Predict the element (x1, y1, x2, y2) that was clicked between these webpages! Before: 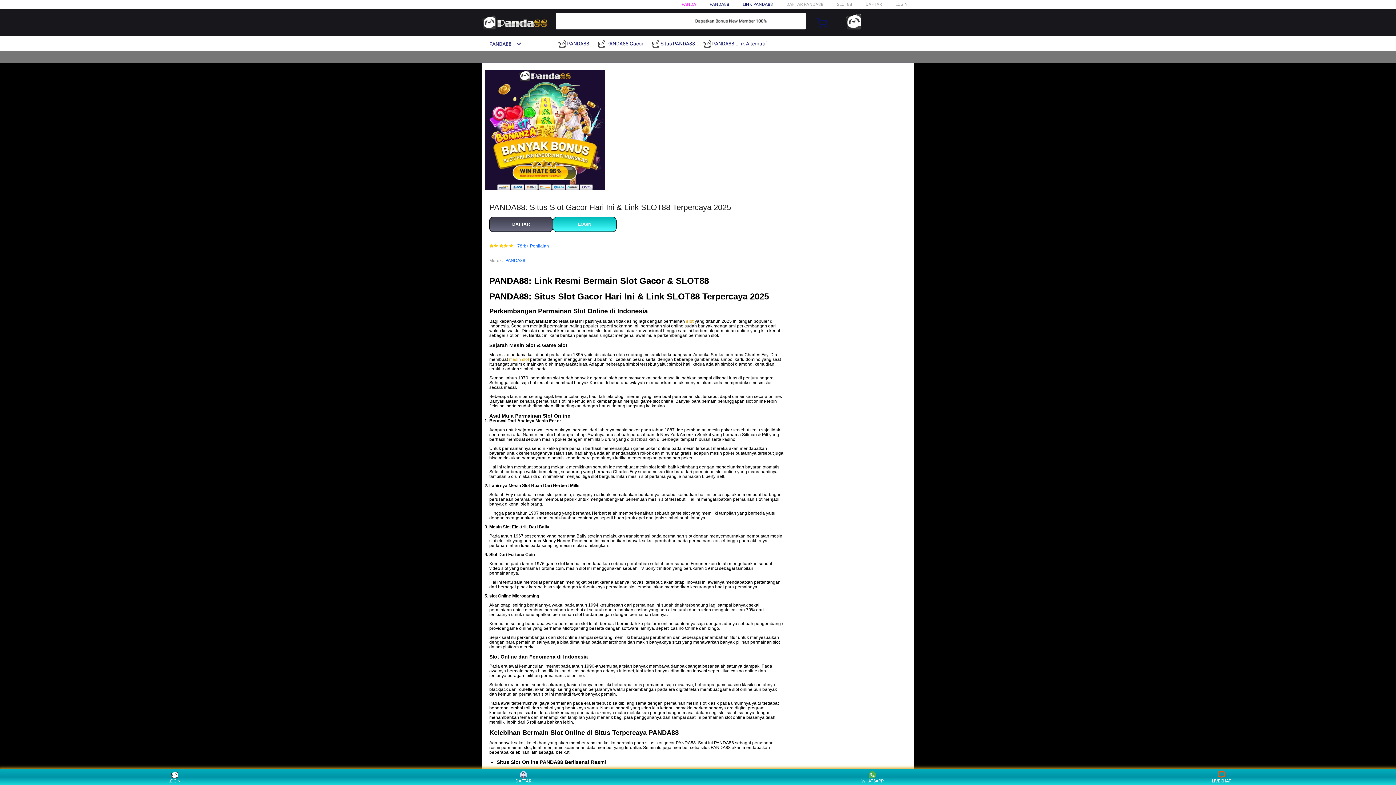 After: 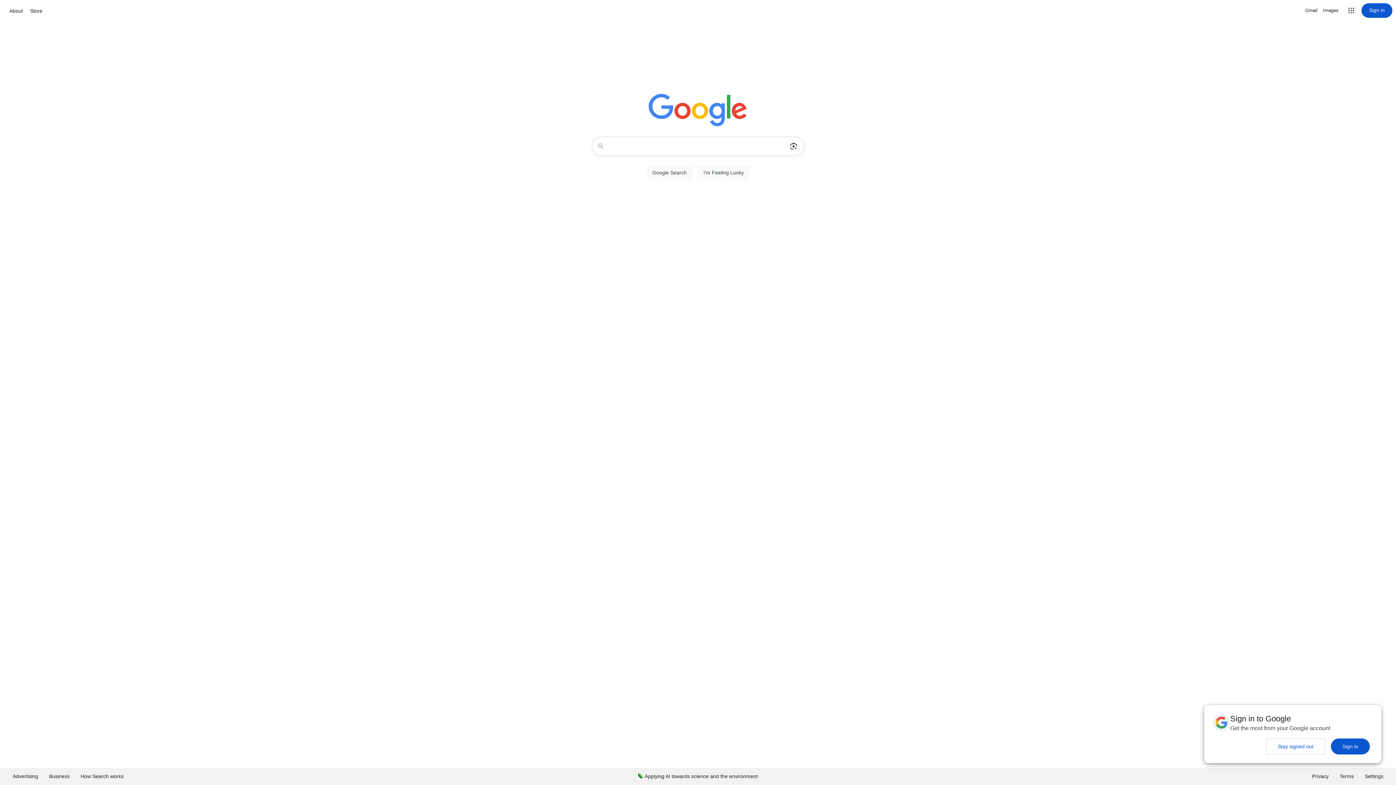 Action: bbox: (895, 1, 908, 6) label: LOGIN